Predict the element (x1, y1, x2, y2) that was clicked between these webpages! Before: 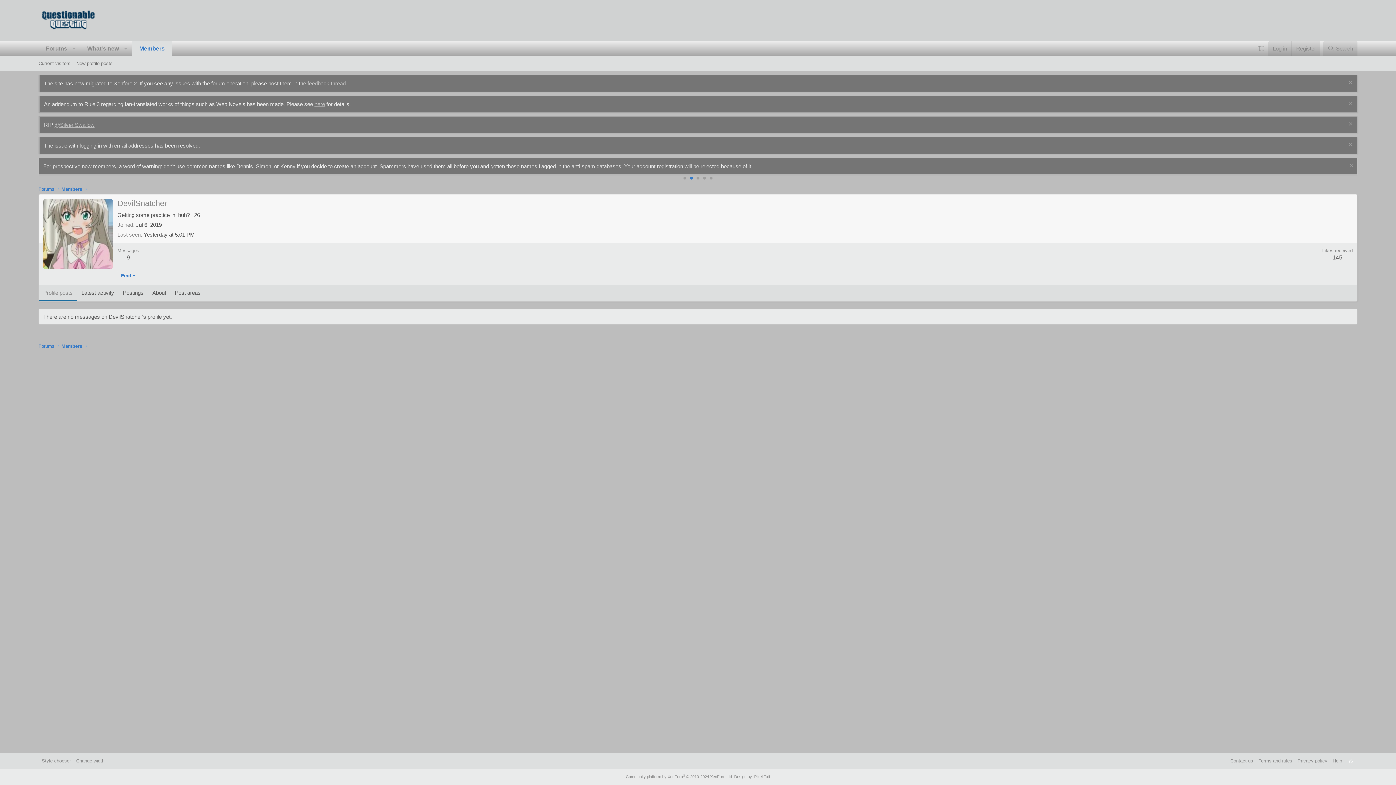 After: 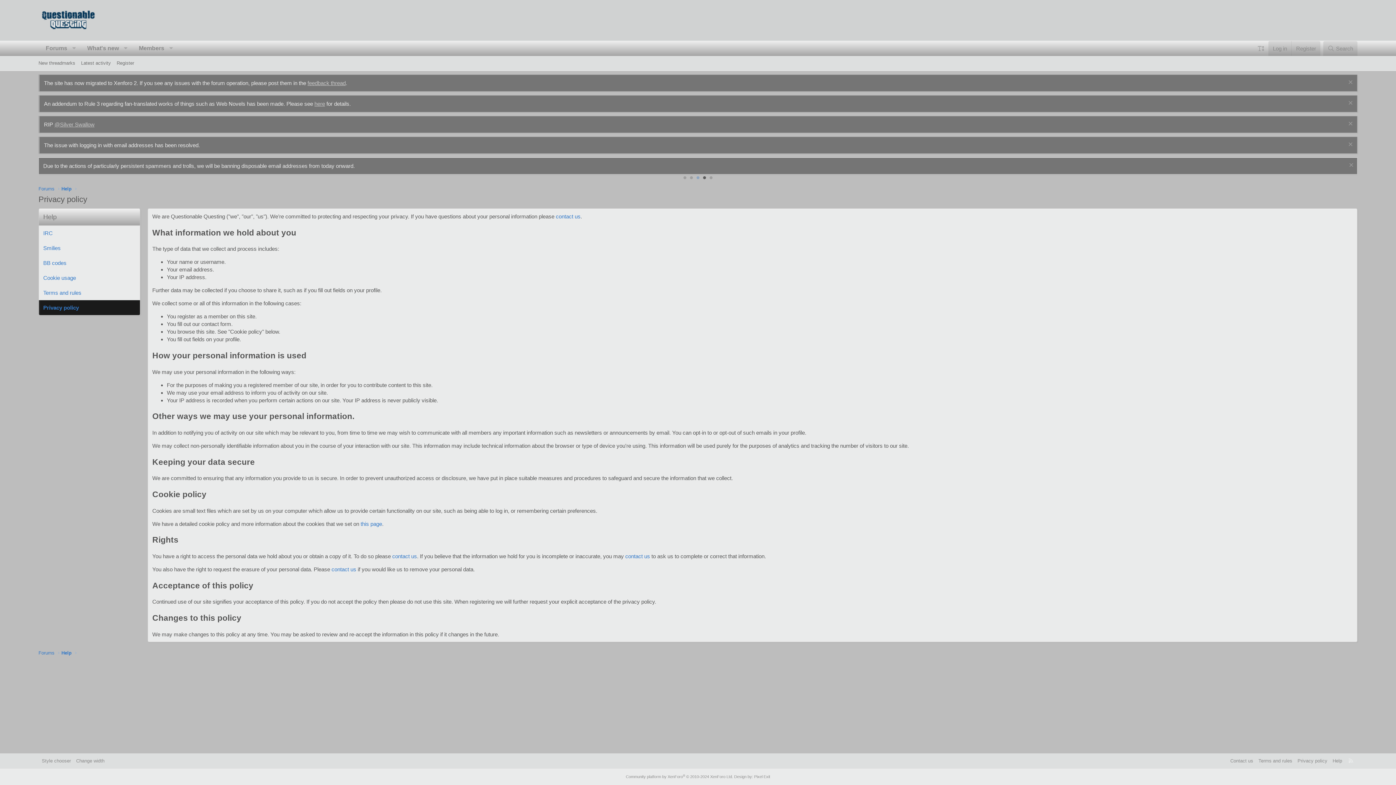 Action: bbox: (1296, 757, 1329, 764) label: Privacy policy